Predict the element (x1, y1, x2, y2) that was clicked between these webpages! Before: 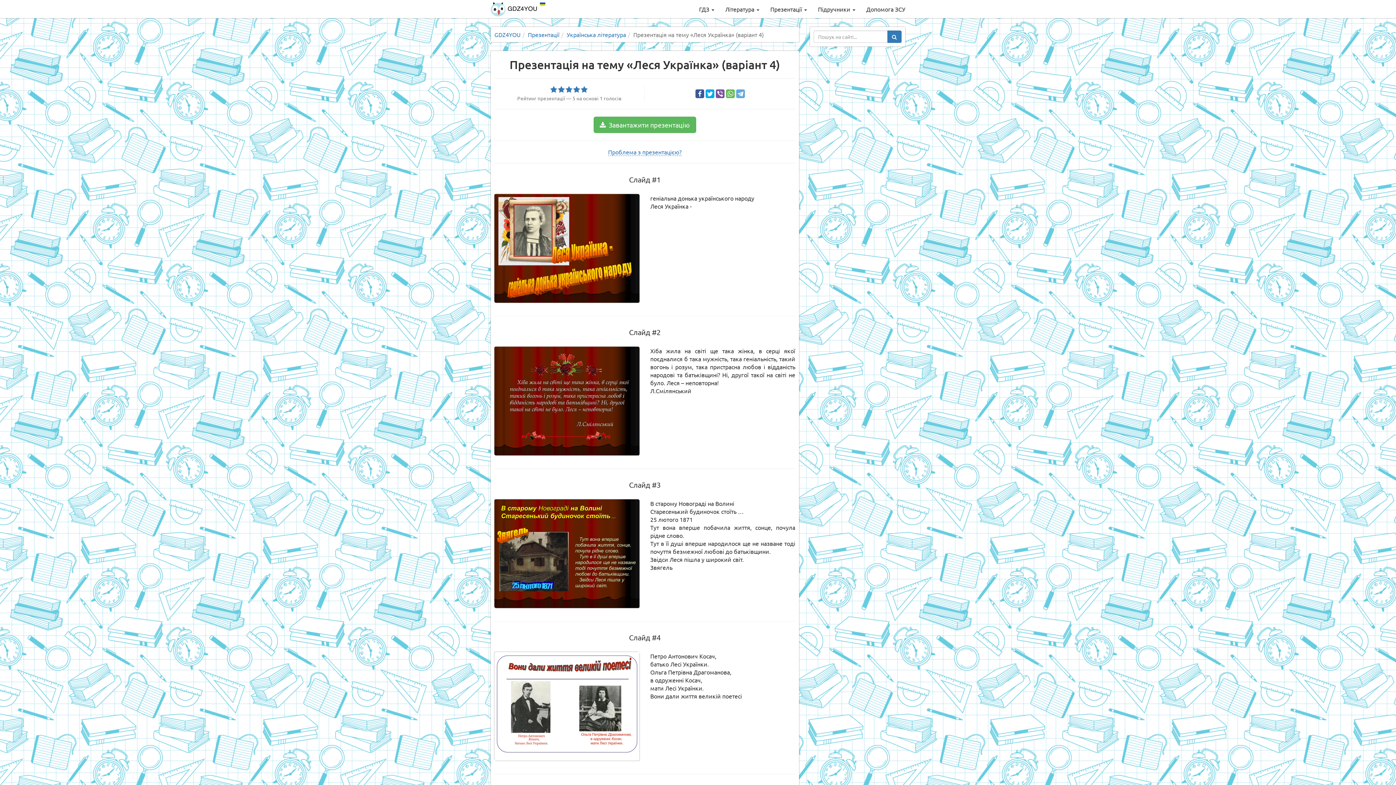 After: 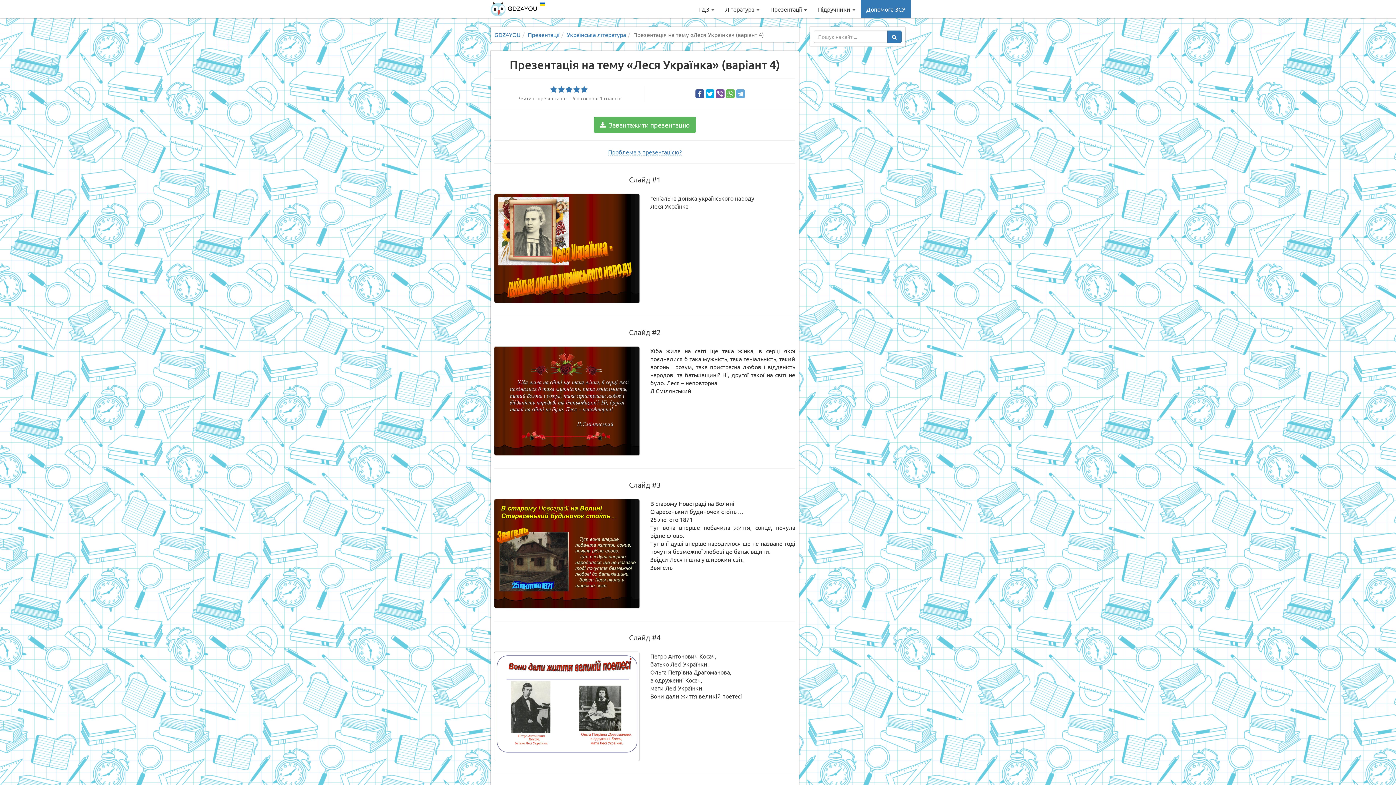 Action: bbox: (861, 0, 910, 18) label: Допомога ЗСУ